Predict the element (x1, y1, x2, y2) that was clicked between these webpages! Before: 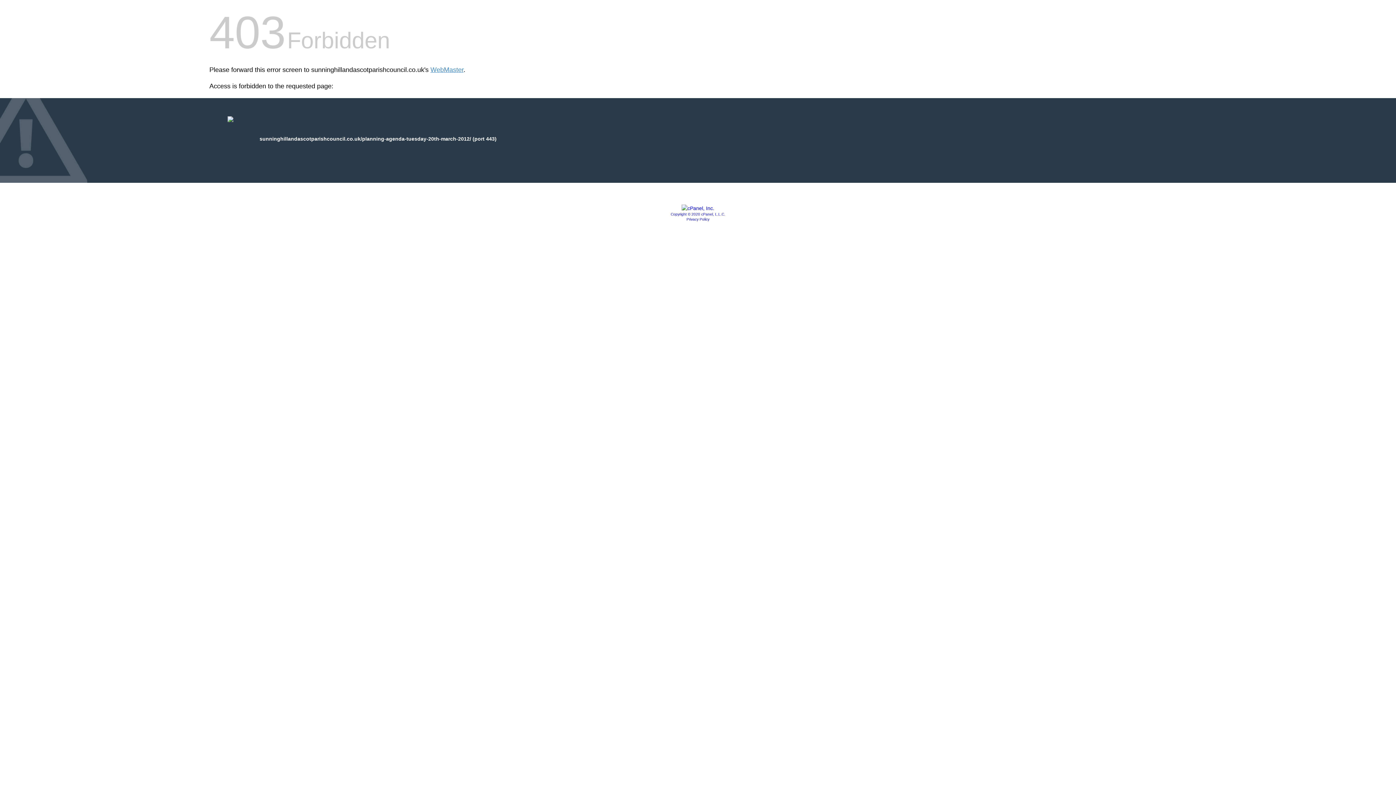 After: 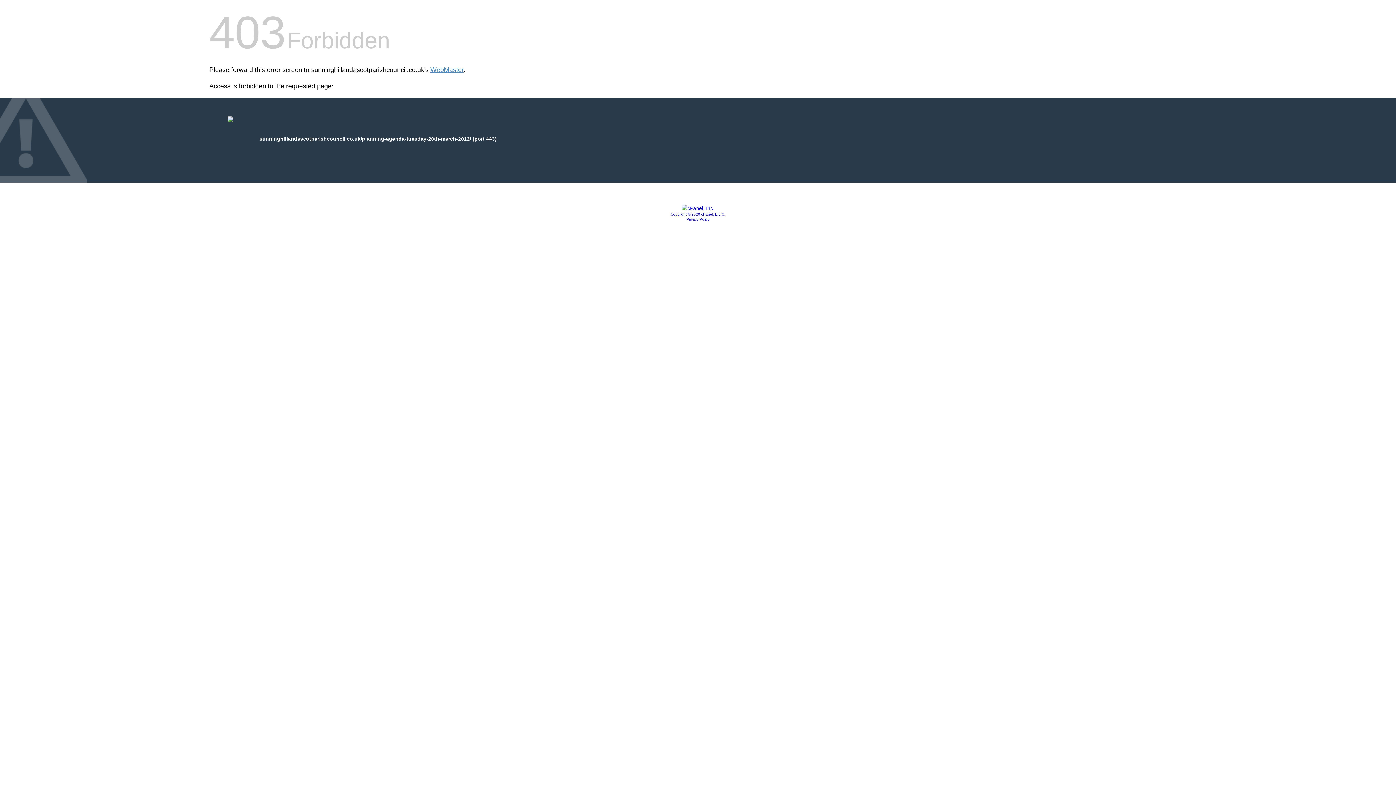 Action: label: Privacy Policy bbox: (686, 217, 709, 221)